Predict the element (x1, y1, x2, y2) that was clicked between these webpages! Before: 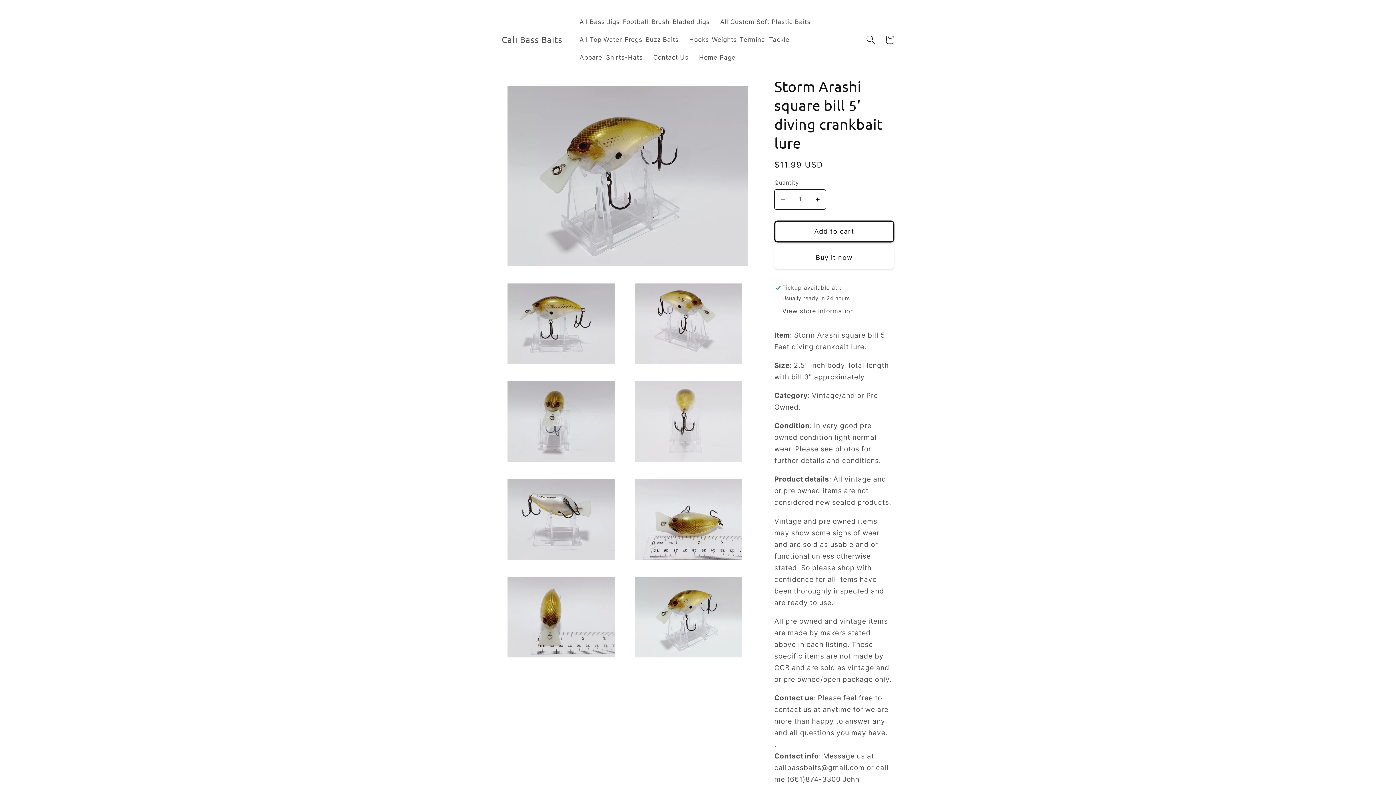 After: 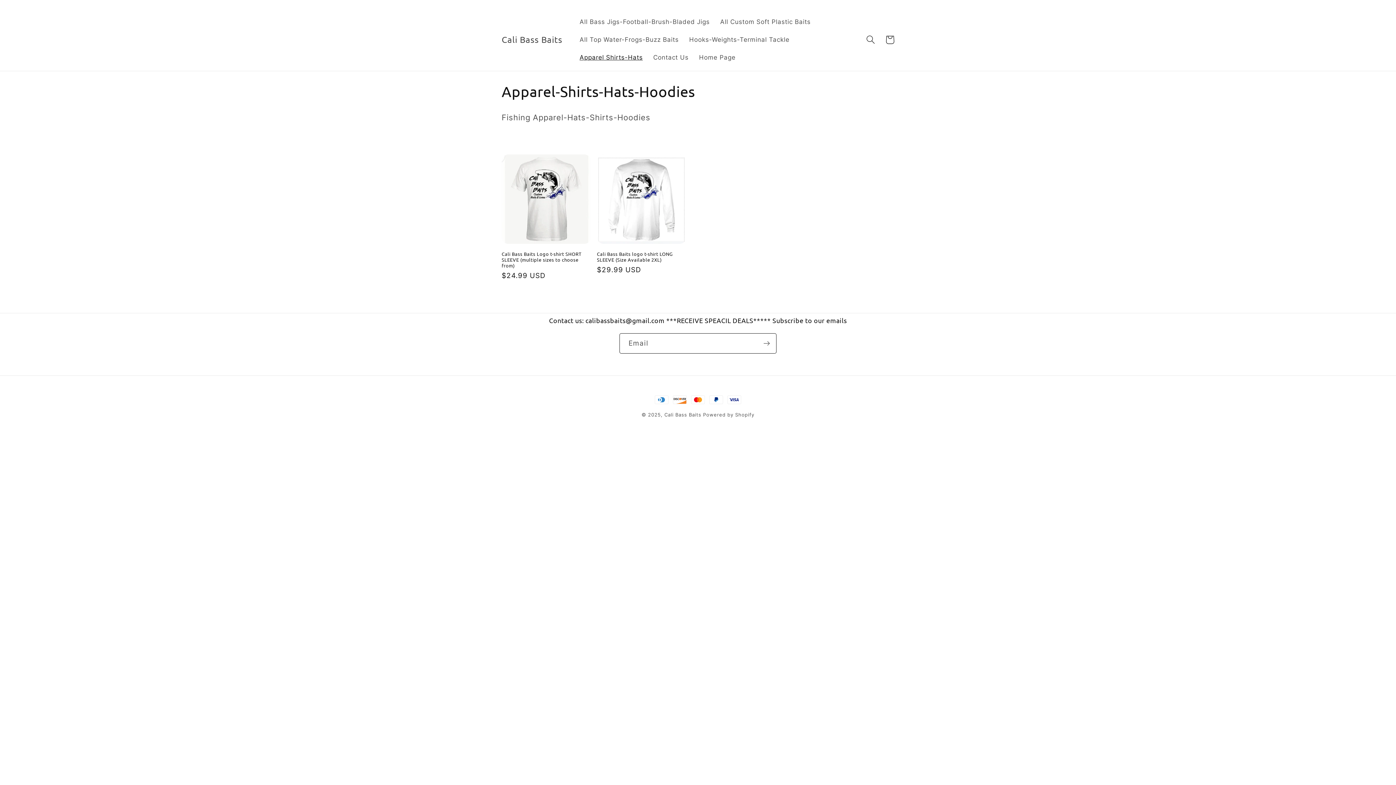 Action: bbox: (574, 48, 648, 66) label: Apparel Shirts-Hats